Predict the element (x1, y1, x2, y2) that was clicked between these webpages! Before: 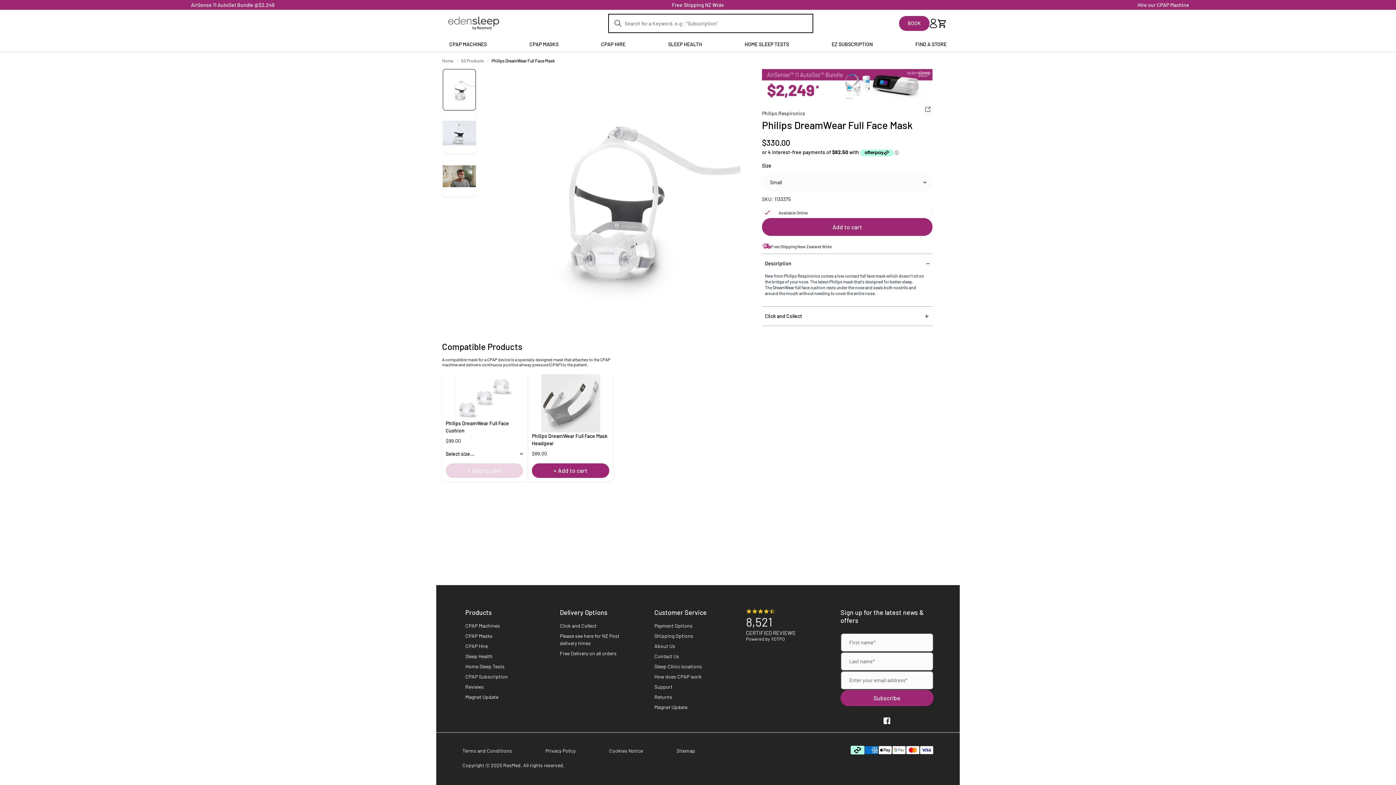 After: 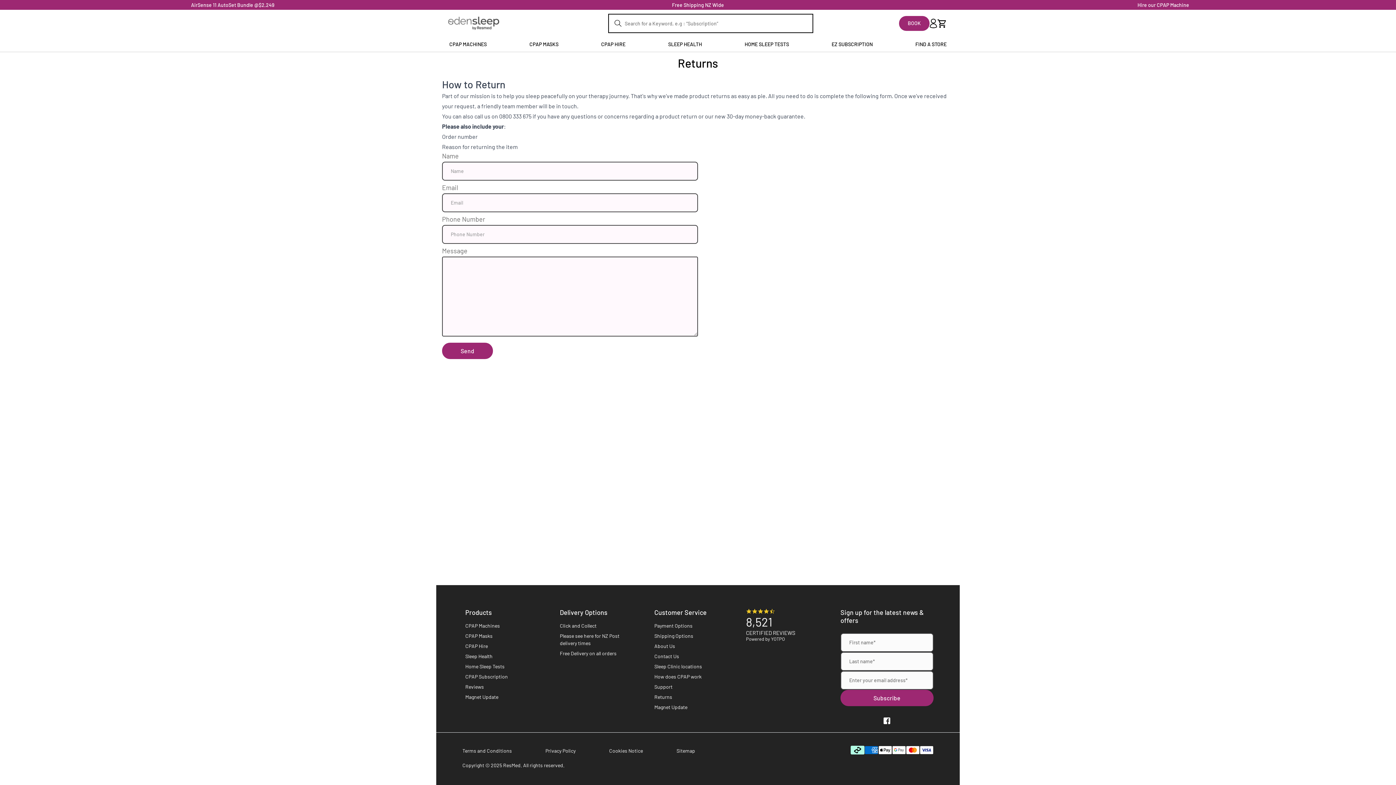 Action: bbox: (654, 692, 672, 702) label: Returns